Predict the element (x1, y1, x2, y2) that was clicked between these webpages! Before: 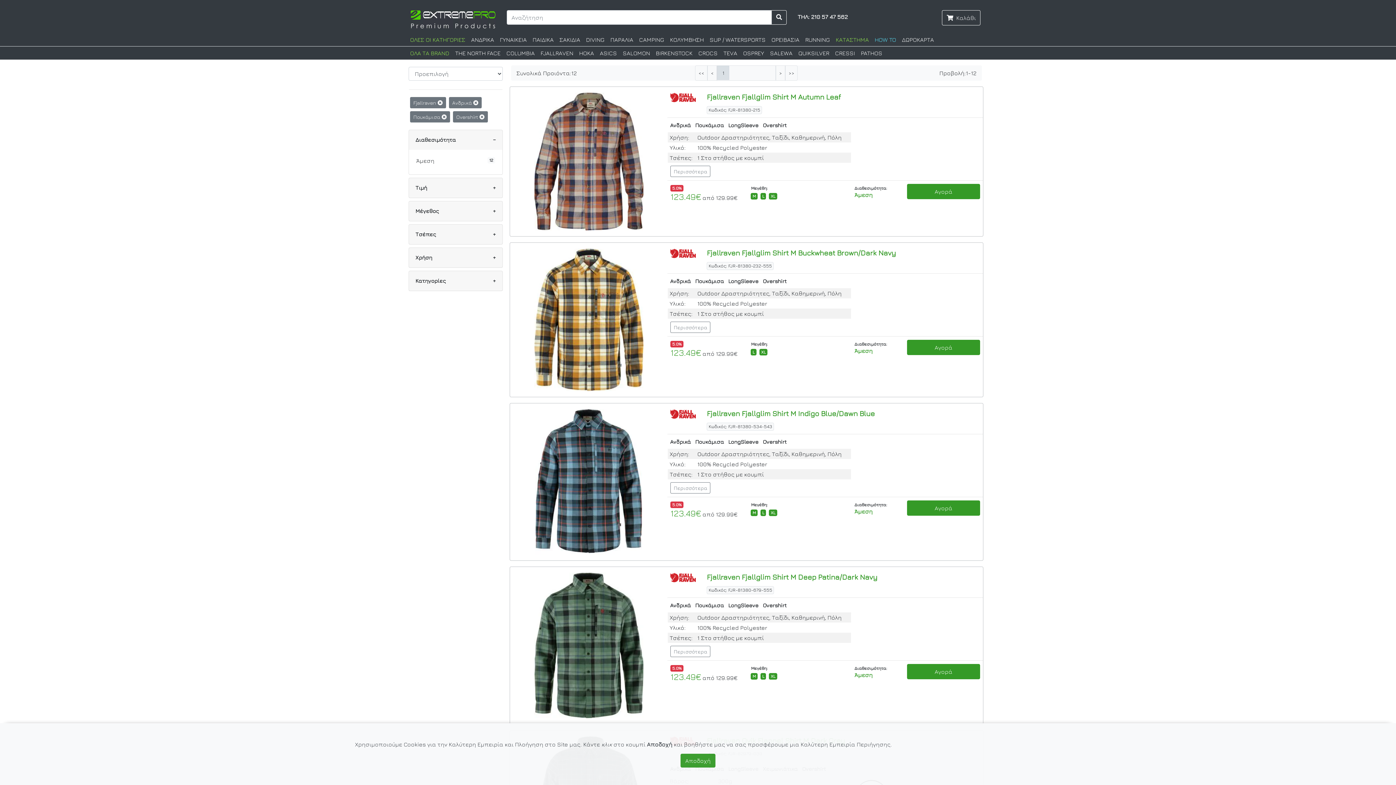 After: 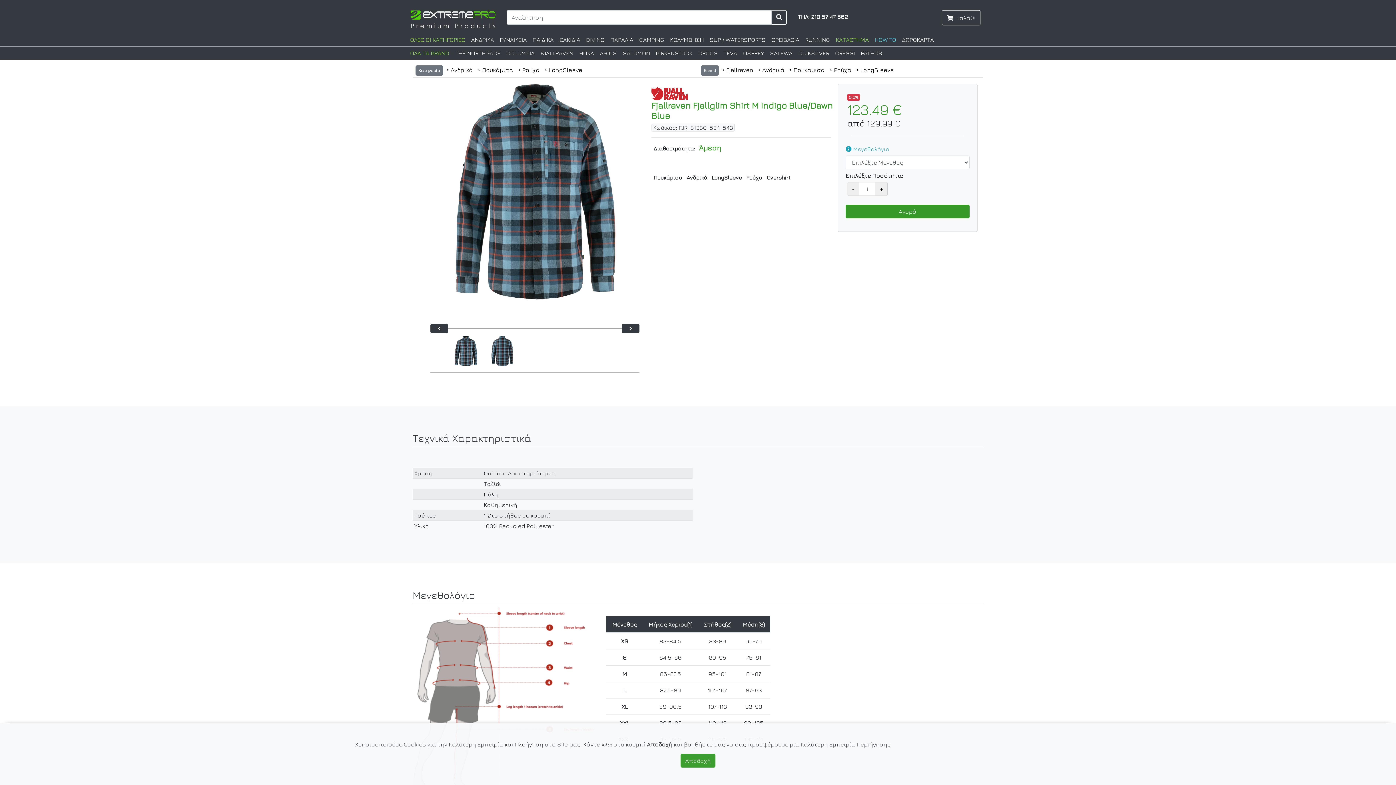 Action: label: Fjallraven
 Fjallglim Shirt M
 Indigo Blue/Dawn Blue bbox: (707, 406, 963, 422)